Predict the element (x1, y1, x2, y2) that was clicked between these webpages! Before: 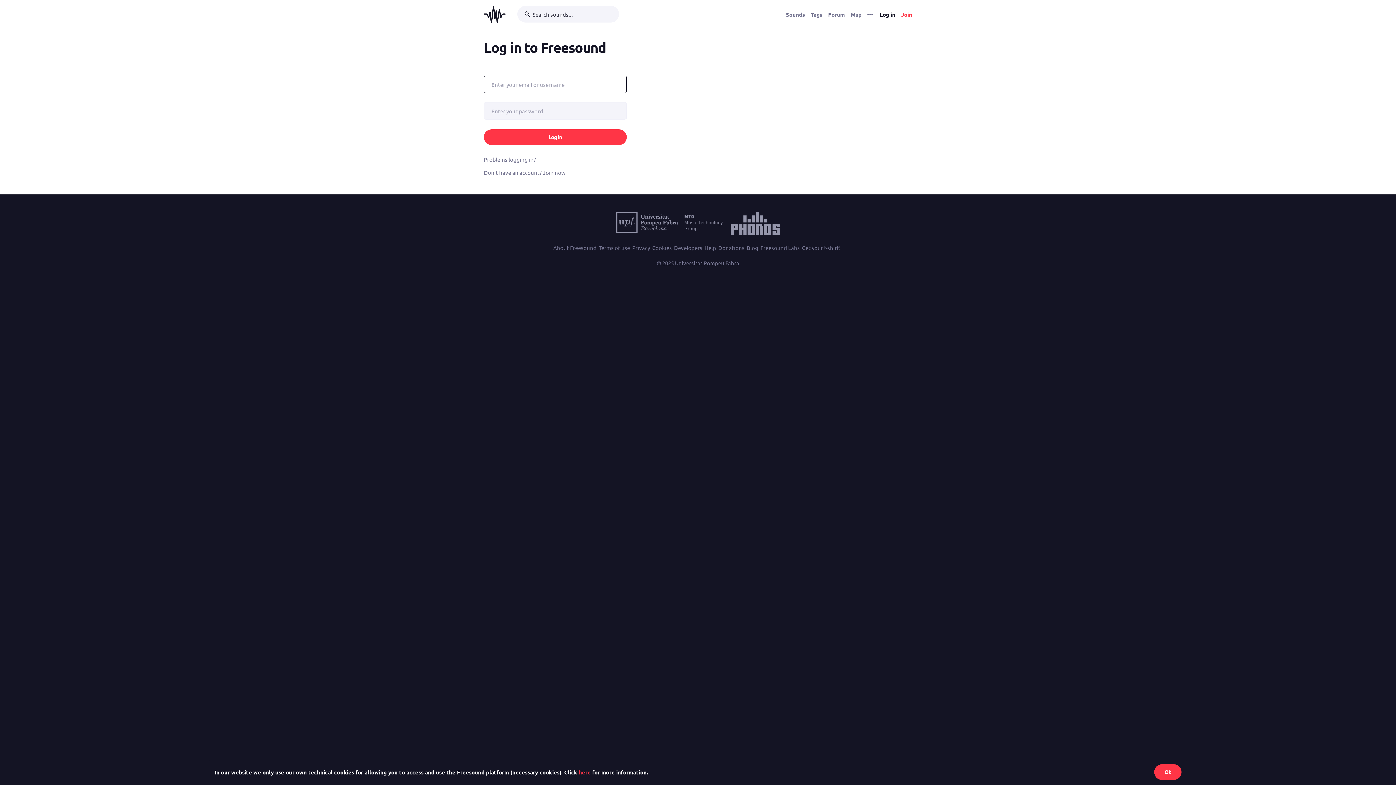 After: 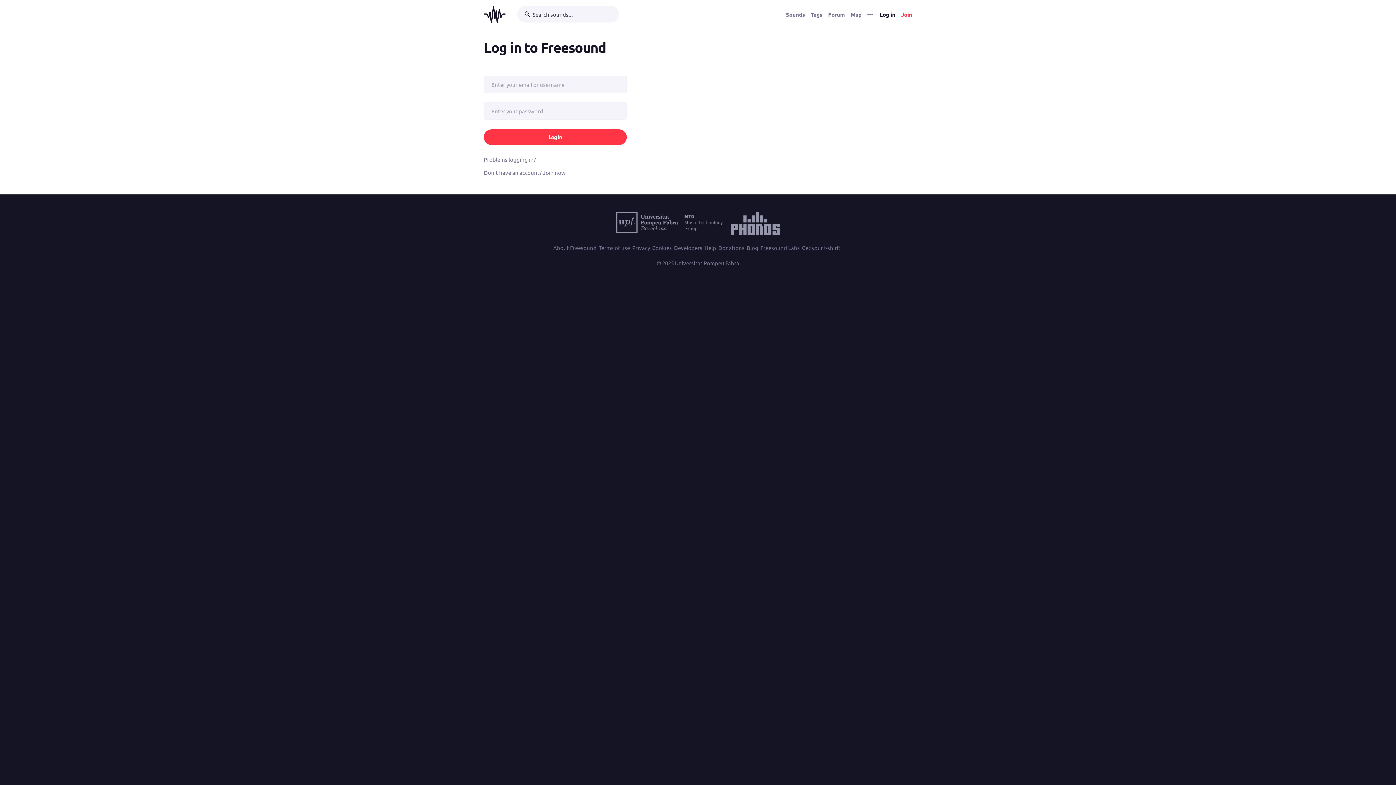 Action: label: Ok bbox: (1154, 764, 1181, 780)